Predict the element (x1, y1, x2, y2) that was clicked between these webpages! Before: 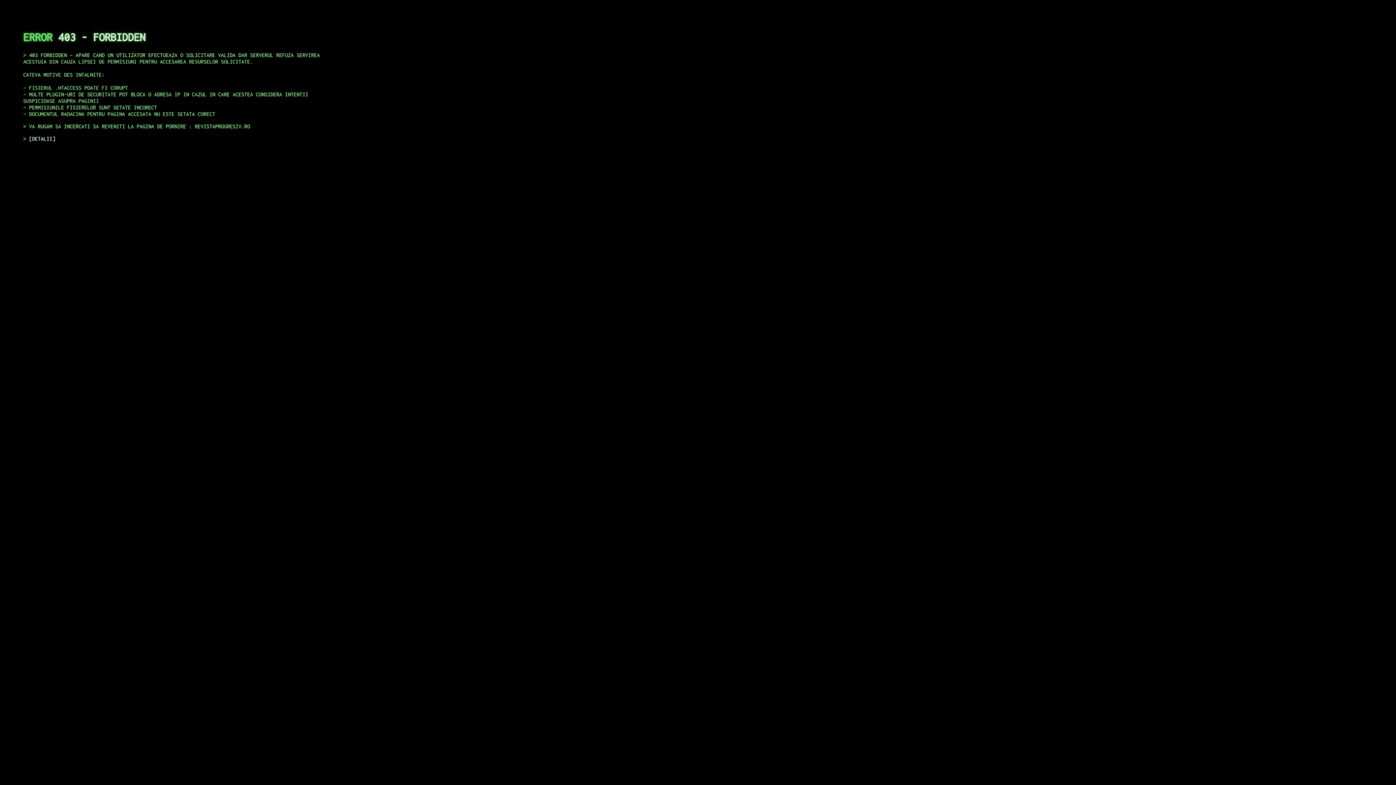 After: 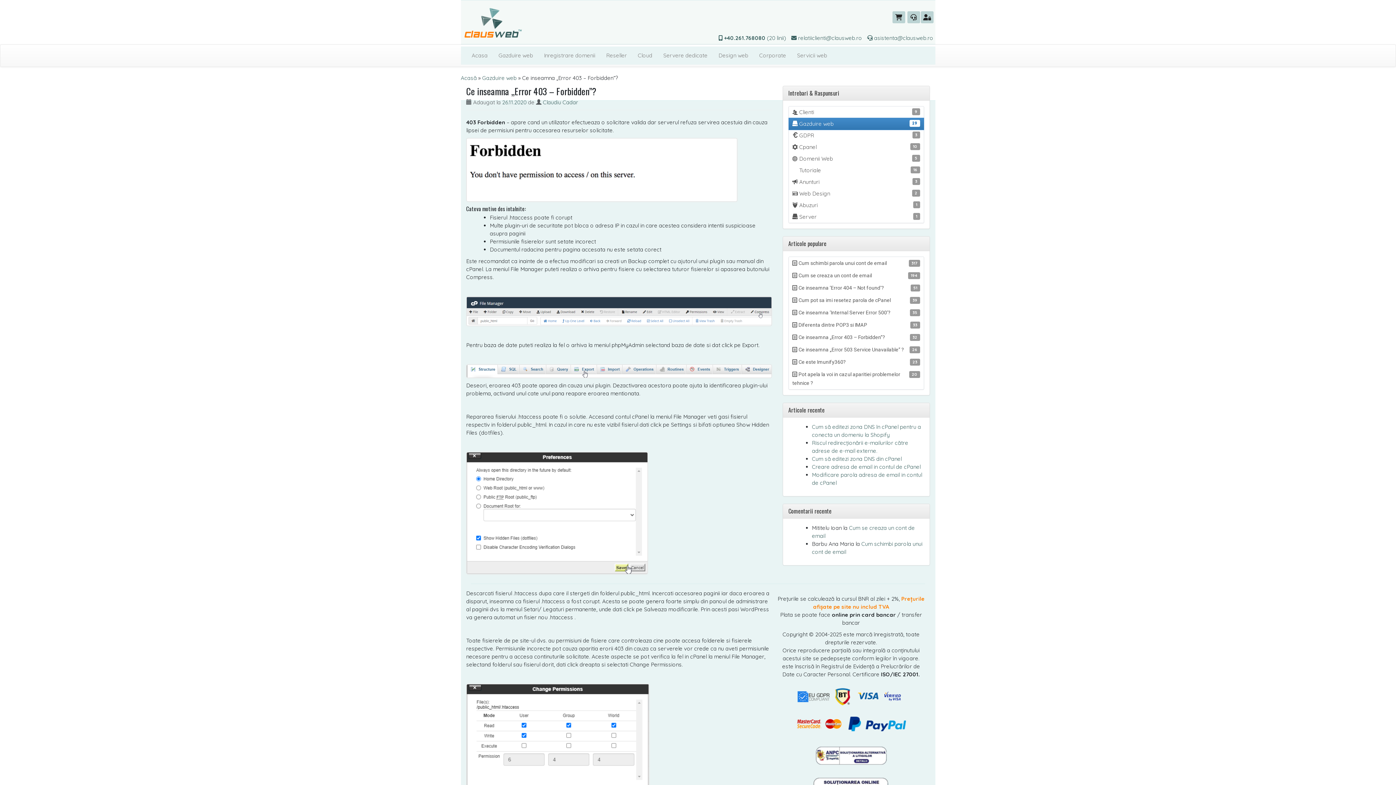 Action: label: DETALII bbox: (29, 135, 55, 141)